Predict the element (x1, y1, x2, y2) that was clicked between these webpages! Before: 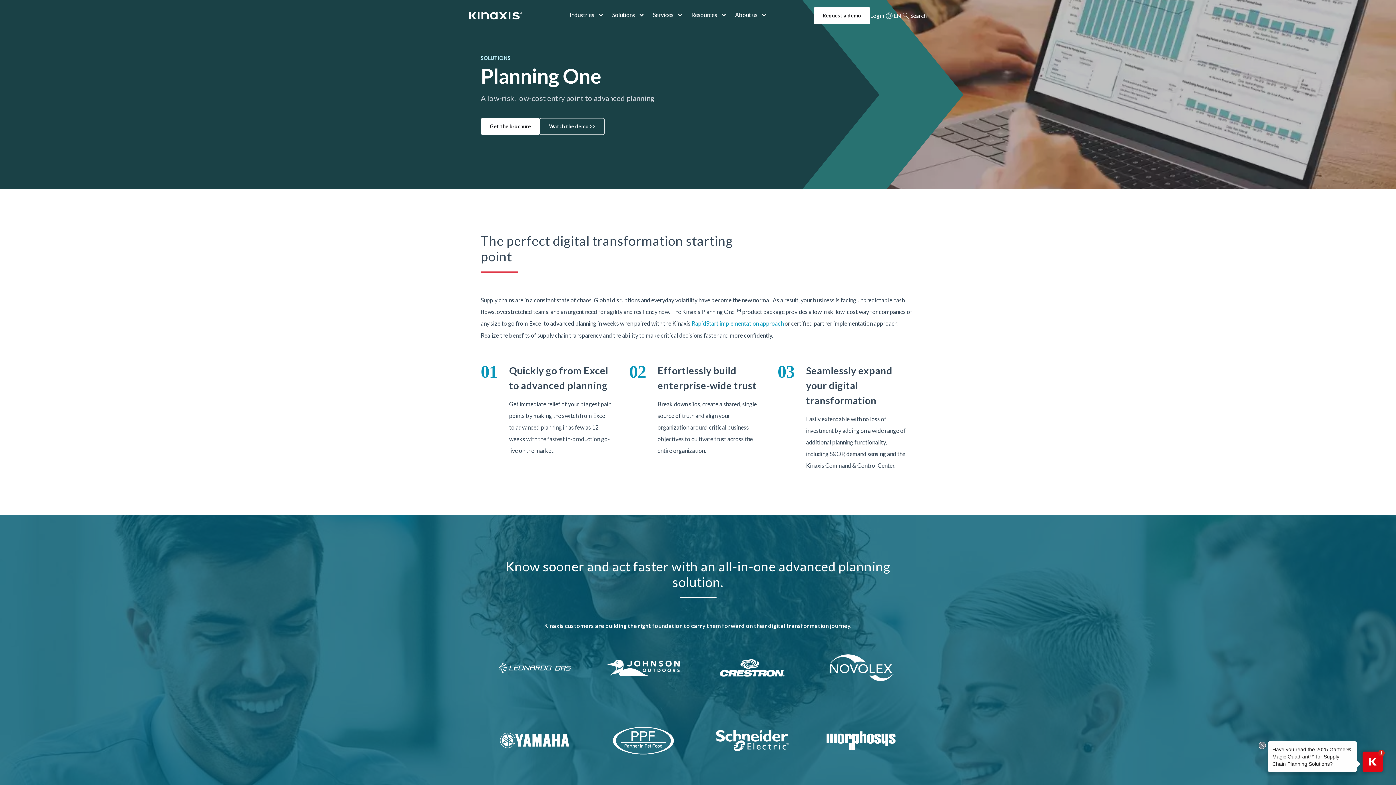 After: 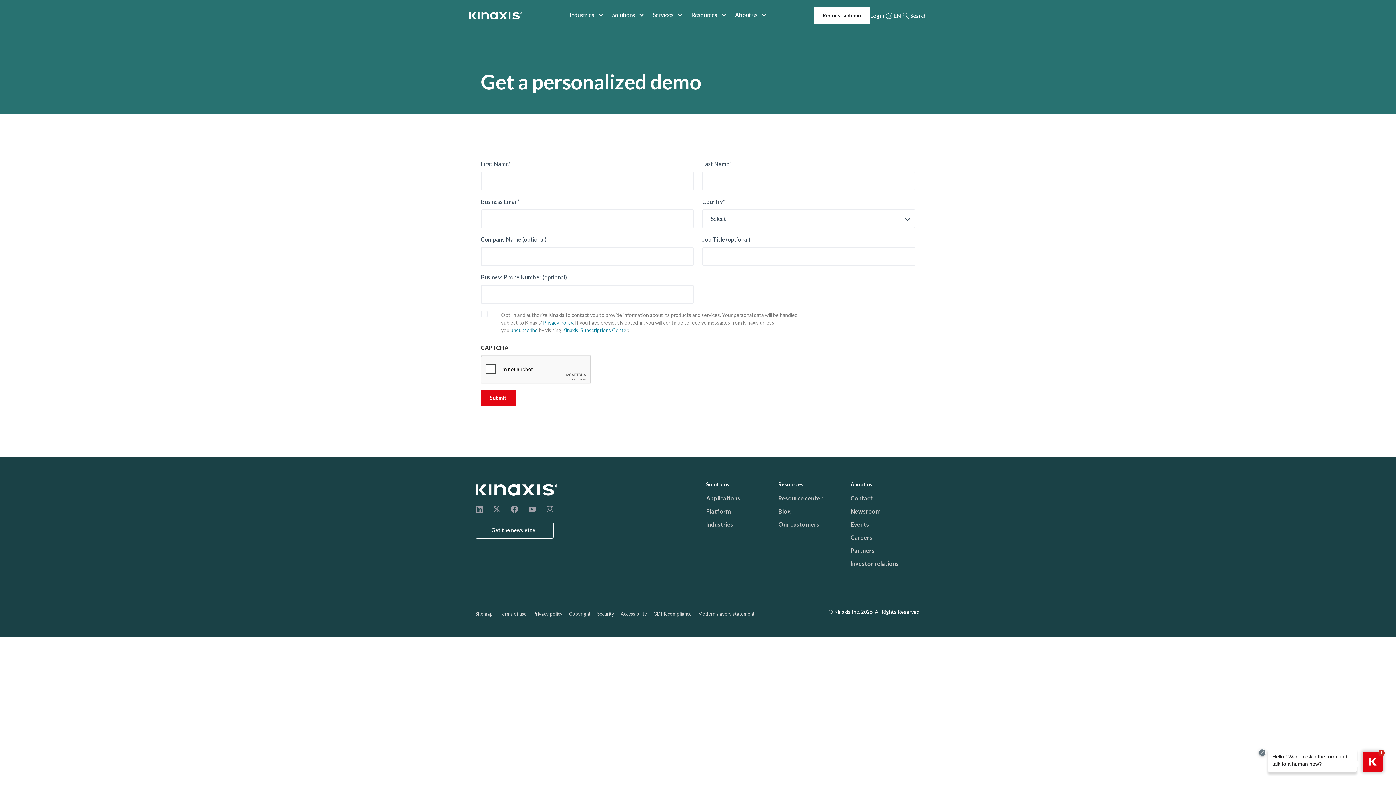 Action: bbox: (813, 7, 870, 24) label: Request a demo